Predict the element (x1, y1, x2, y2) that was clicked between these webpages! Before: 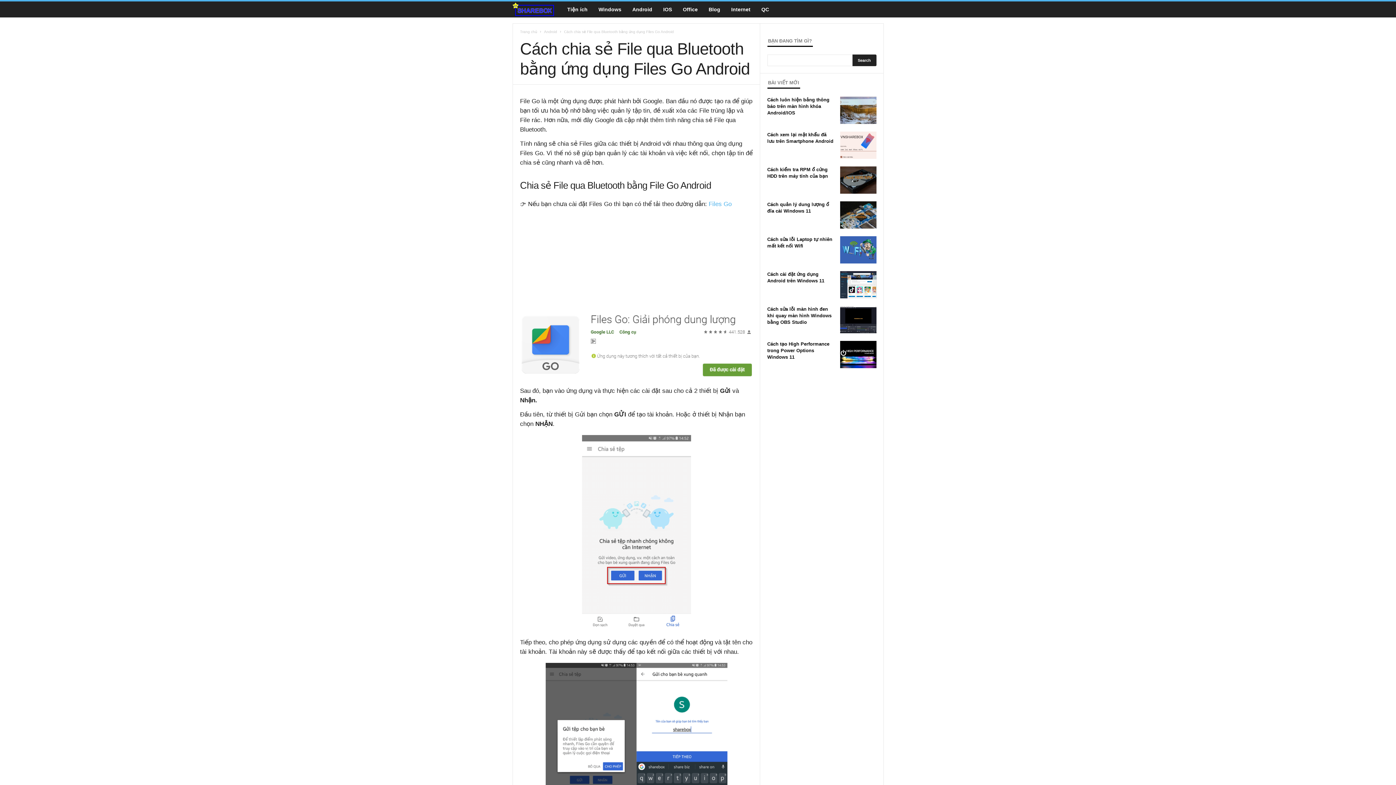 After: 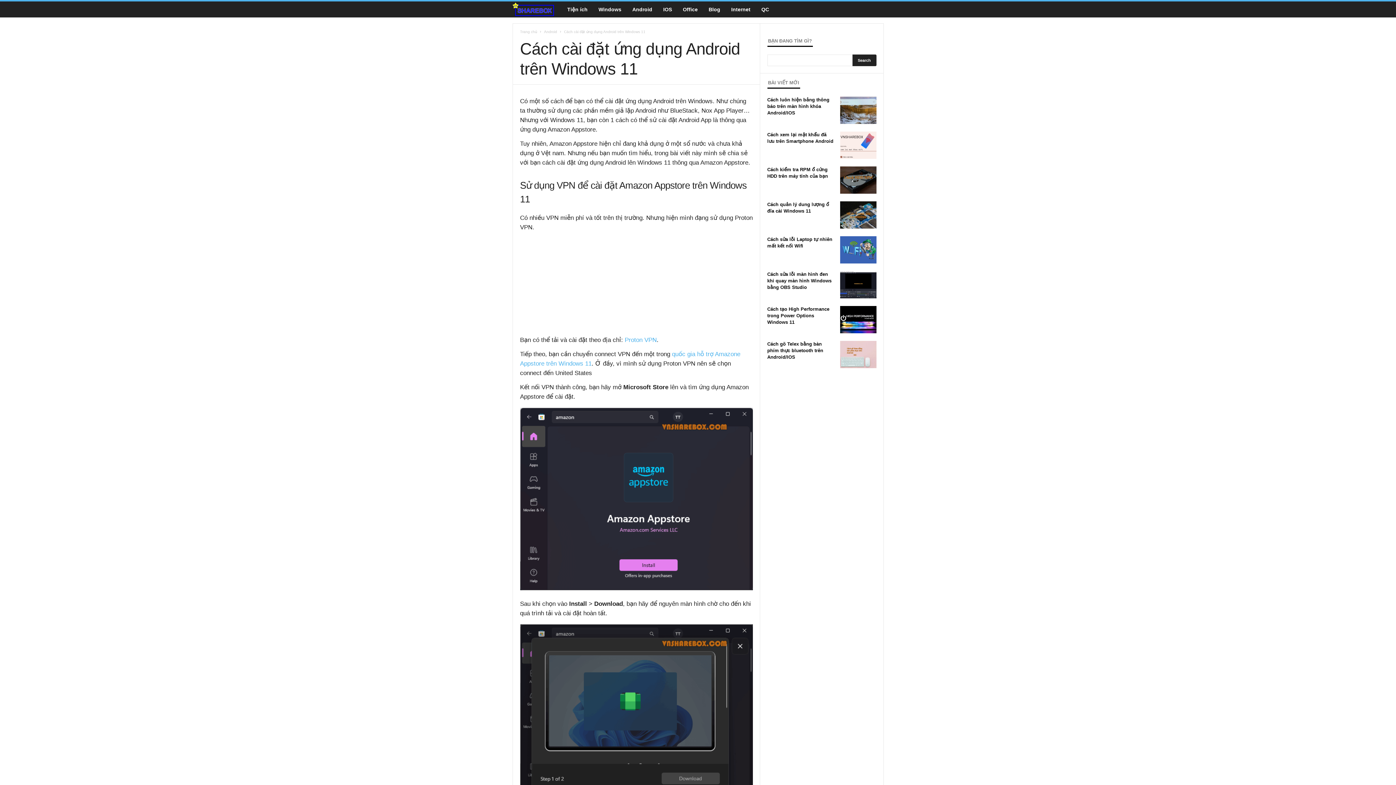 Action: bbox: (840, 271, 876, 298)